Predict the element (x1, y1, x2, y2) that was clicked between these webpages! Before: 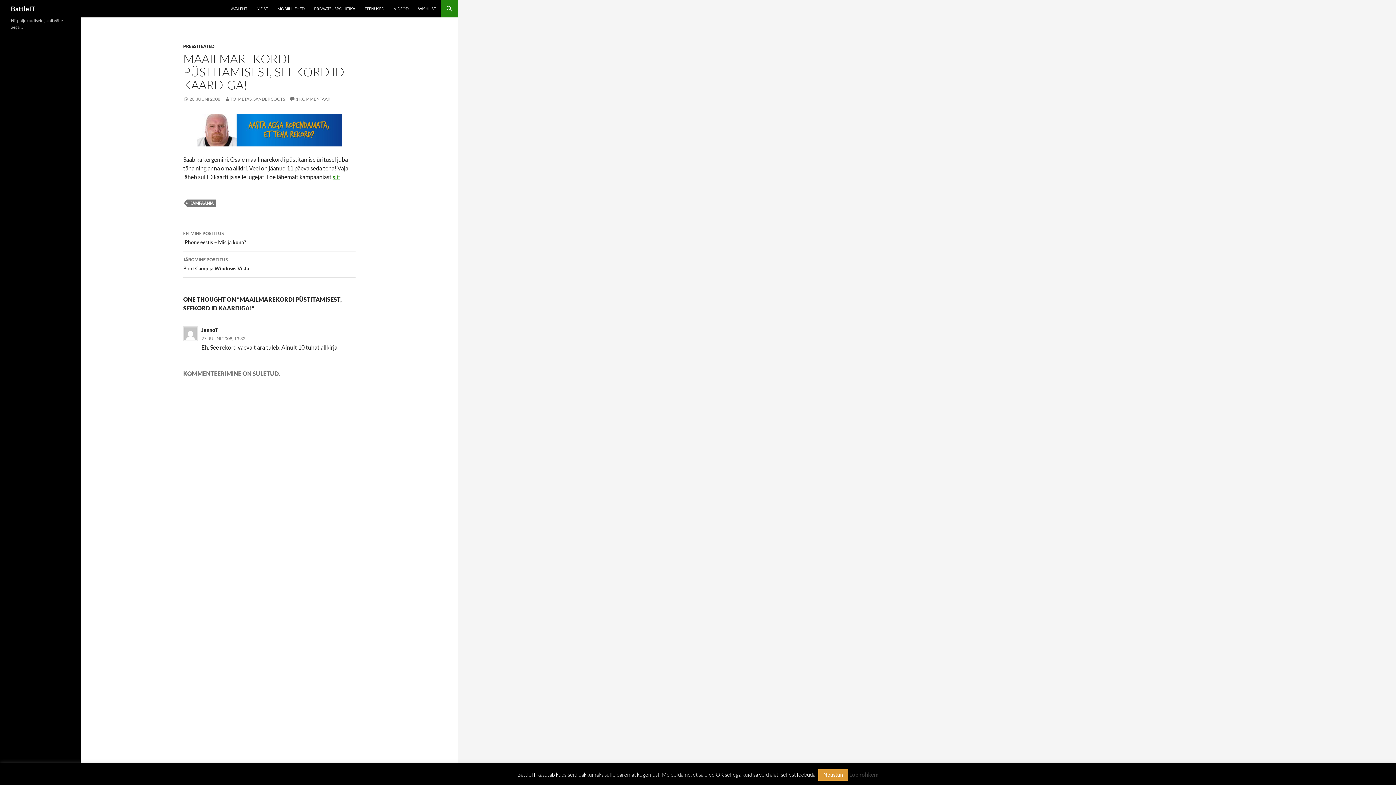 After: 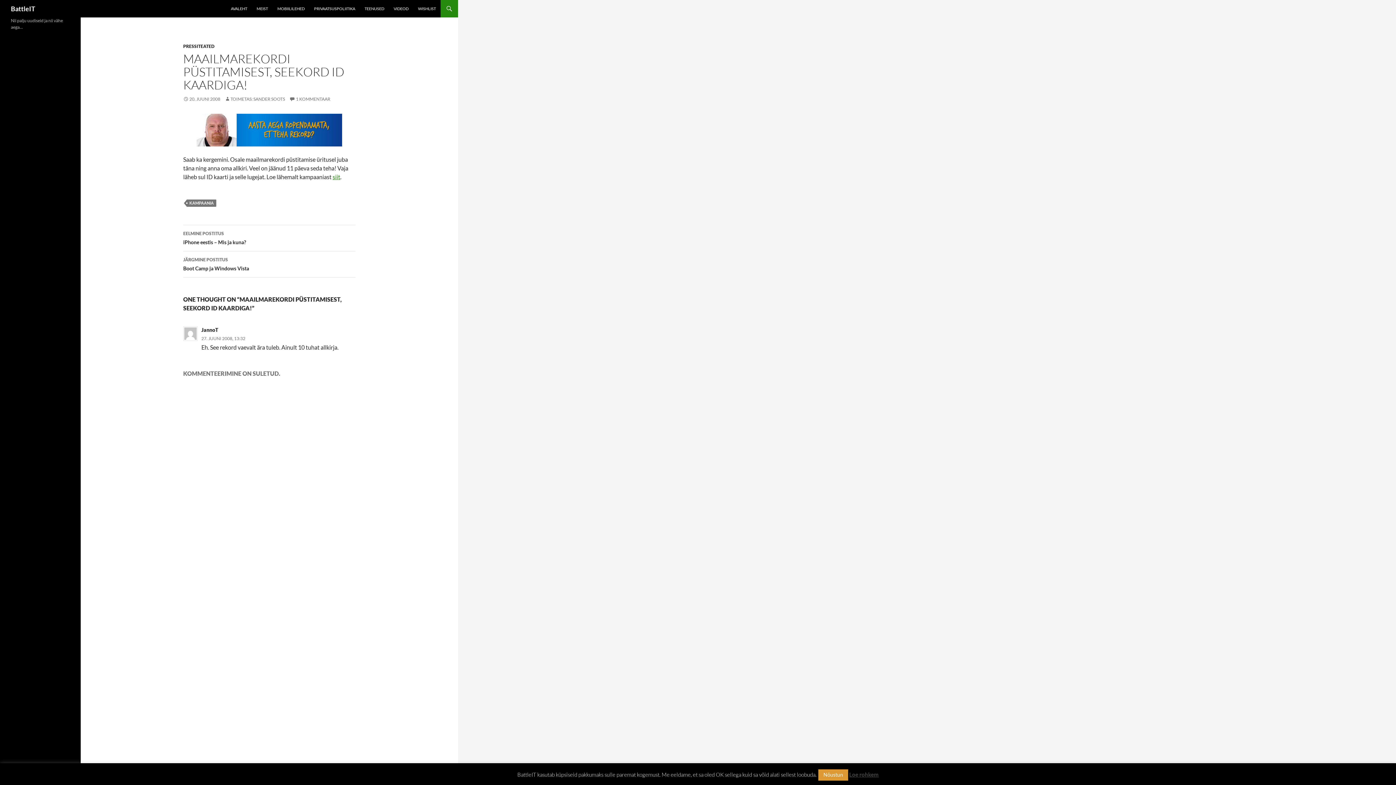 Action: bbox: (183, 96, 220, 101) label: 20. JUUNI 2008